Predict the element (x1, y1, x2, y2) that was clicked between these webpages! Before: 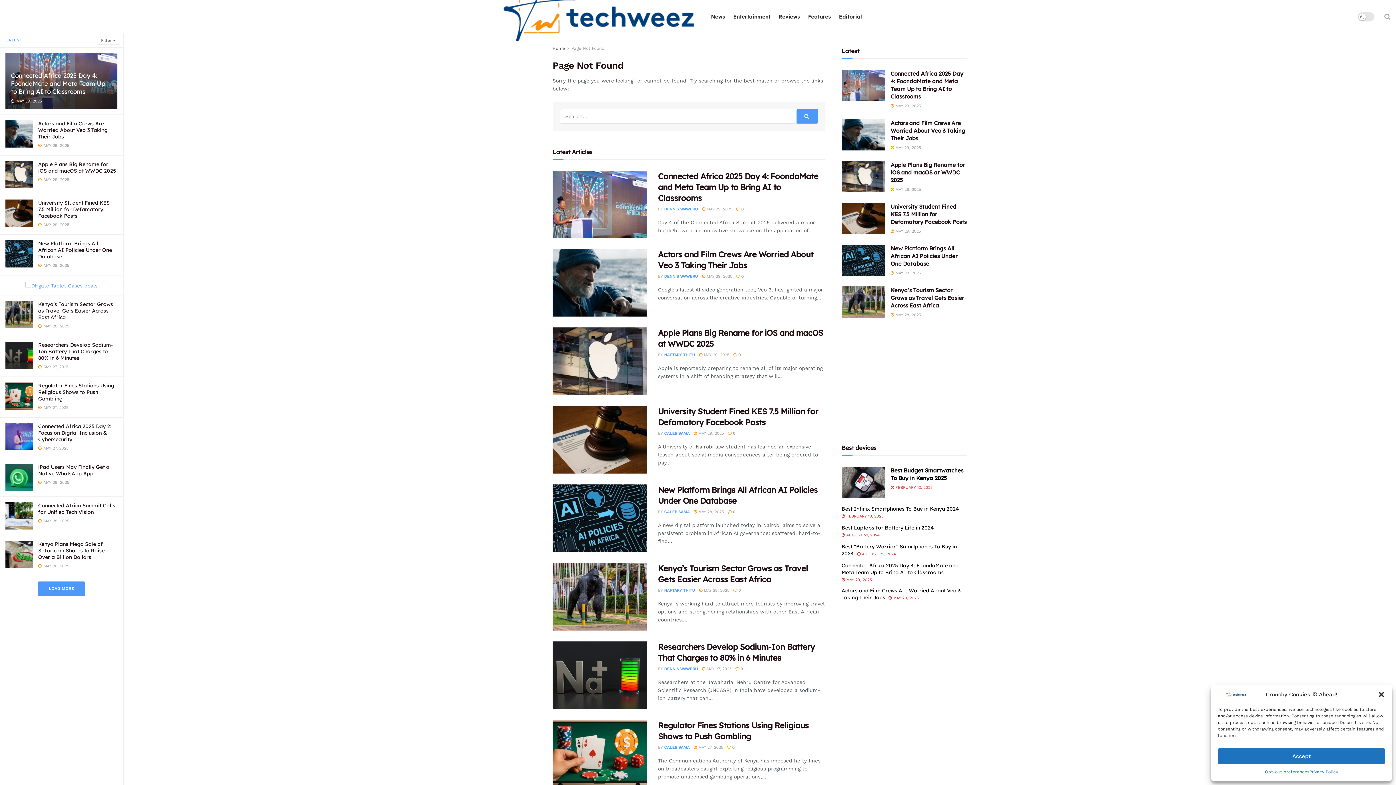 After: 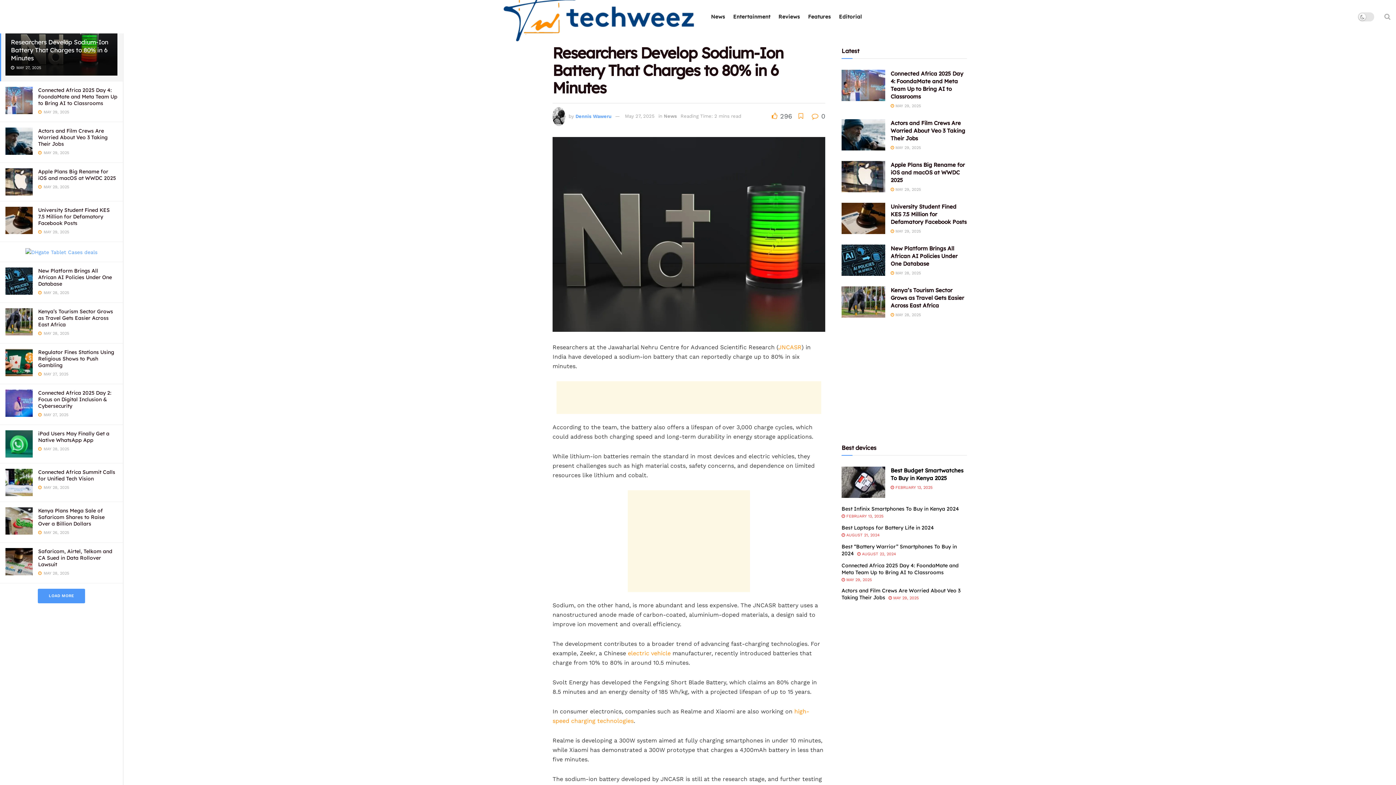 Action: bbox: (702, 666, 731, 671) label:  MAY 27, 2025